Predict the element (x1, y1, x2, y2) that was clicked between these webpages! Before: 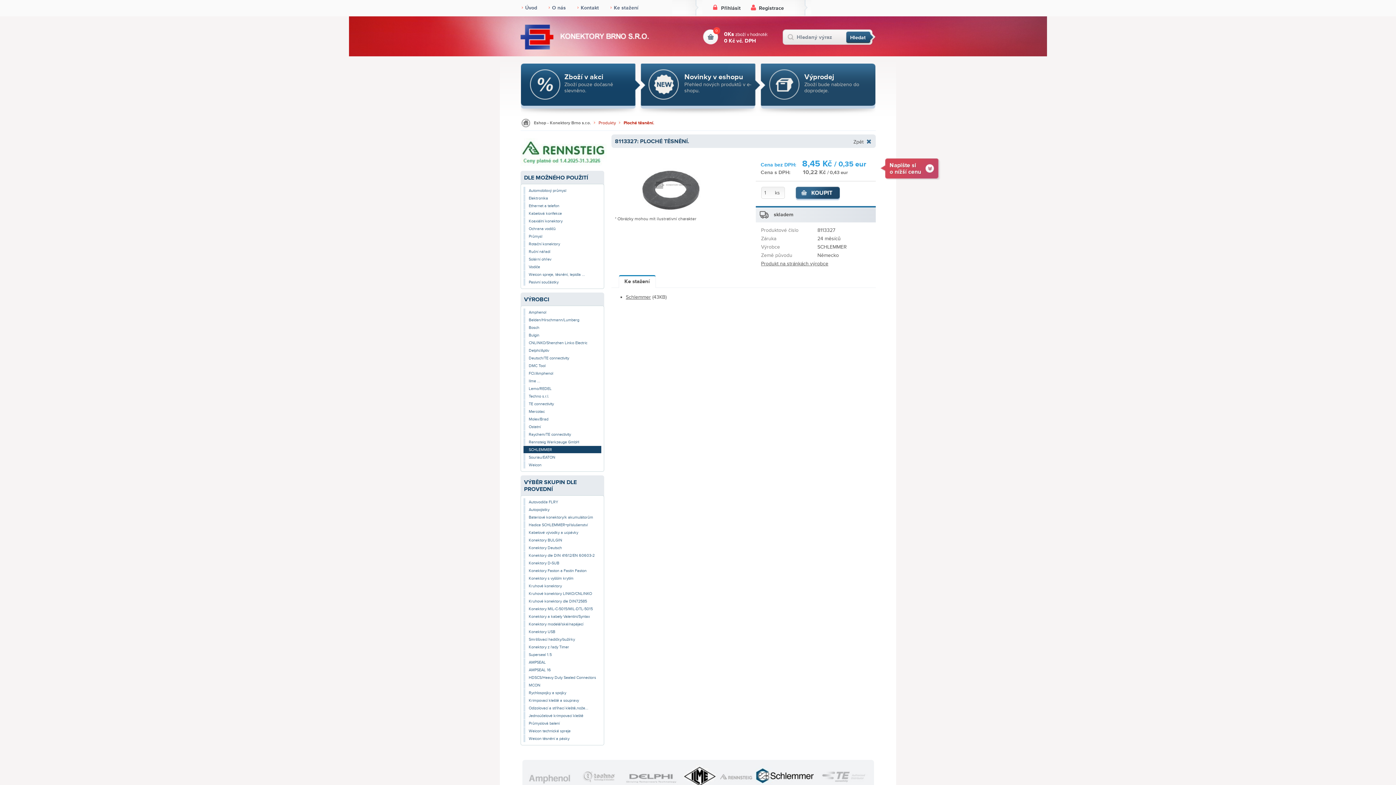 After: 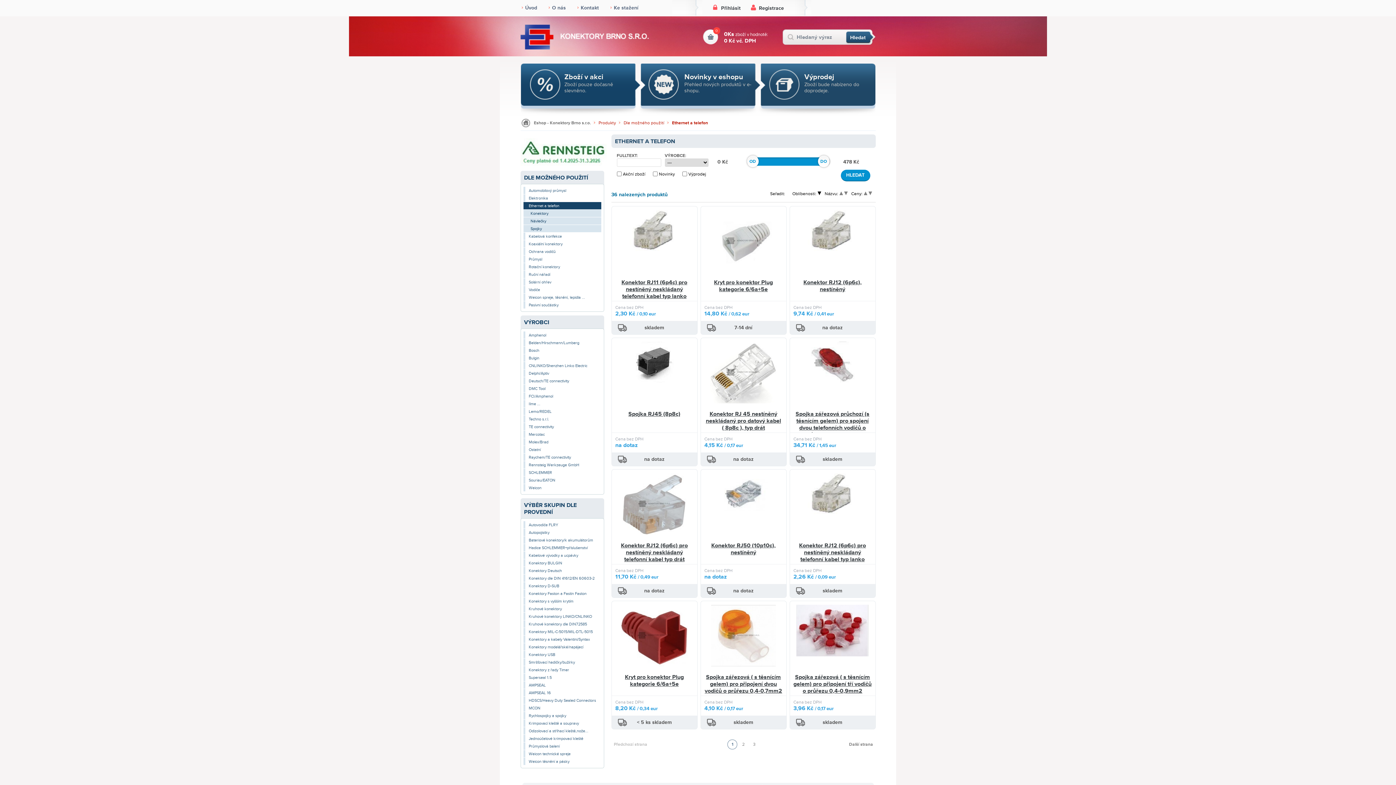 Action: bbox: (523, 202, 601, 209) label: Ethernet a telefon